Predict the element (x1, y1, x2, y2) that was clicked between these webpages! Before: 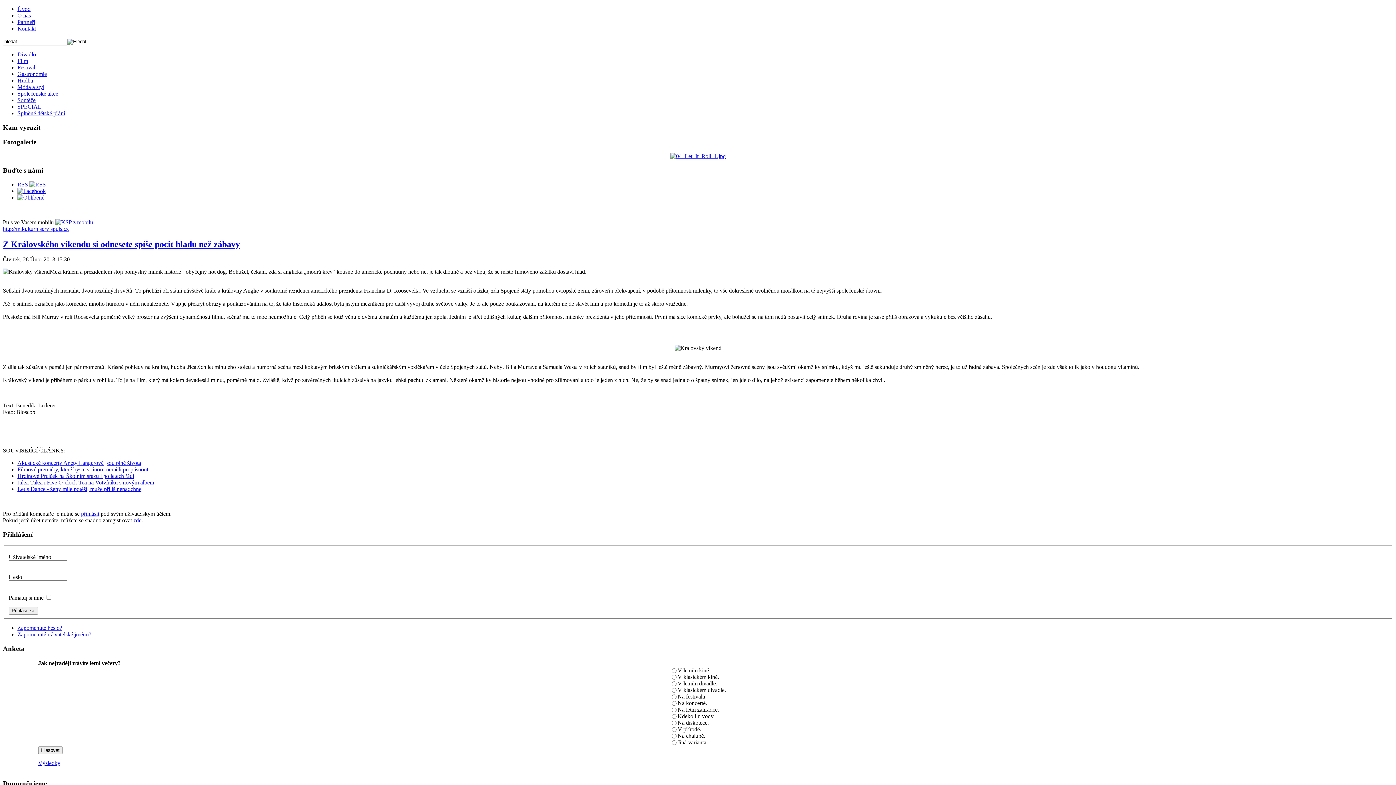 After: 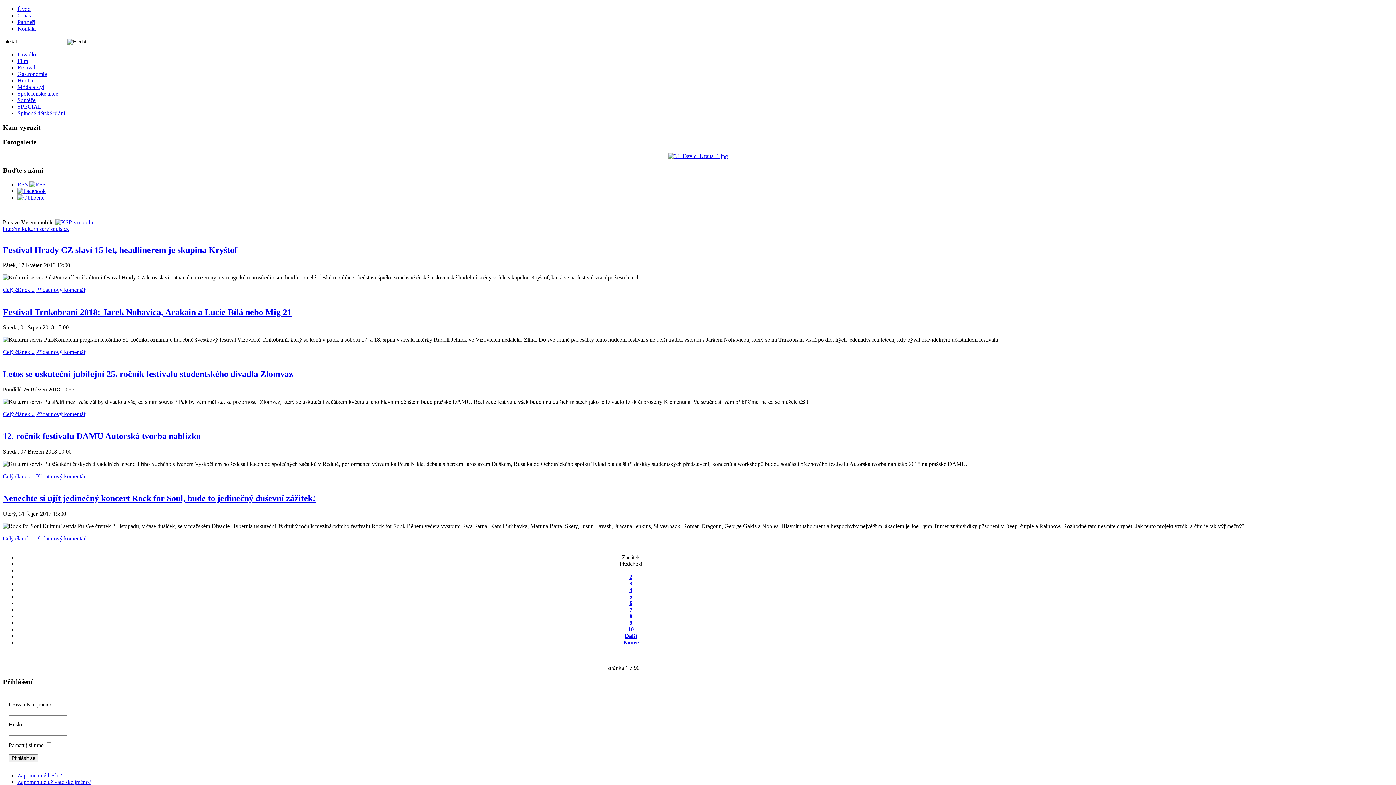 Action: bbox: (17, 64, 35, 70) label: Festival